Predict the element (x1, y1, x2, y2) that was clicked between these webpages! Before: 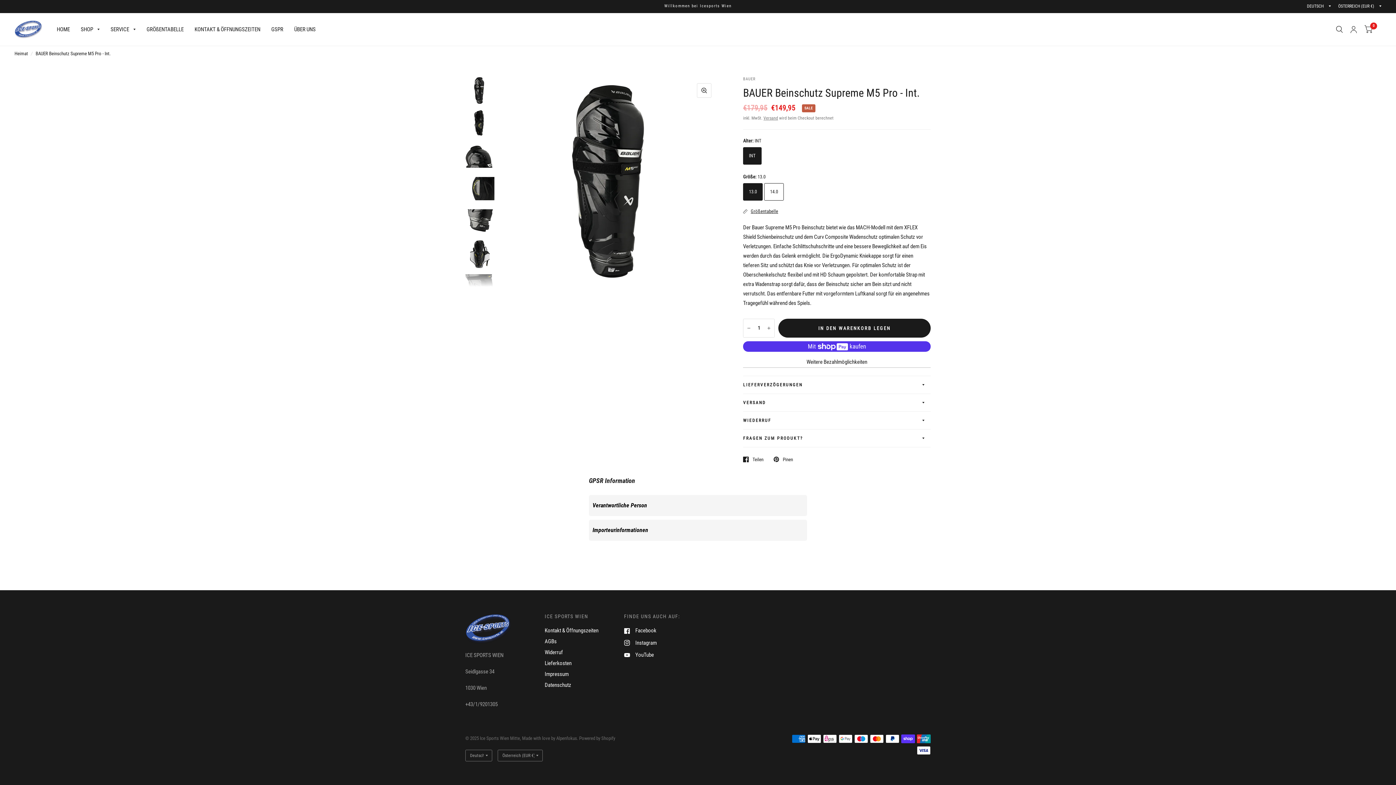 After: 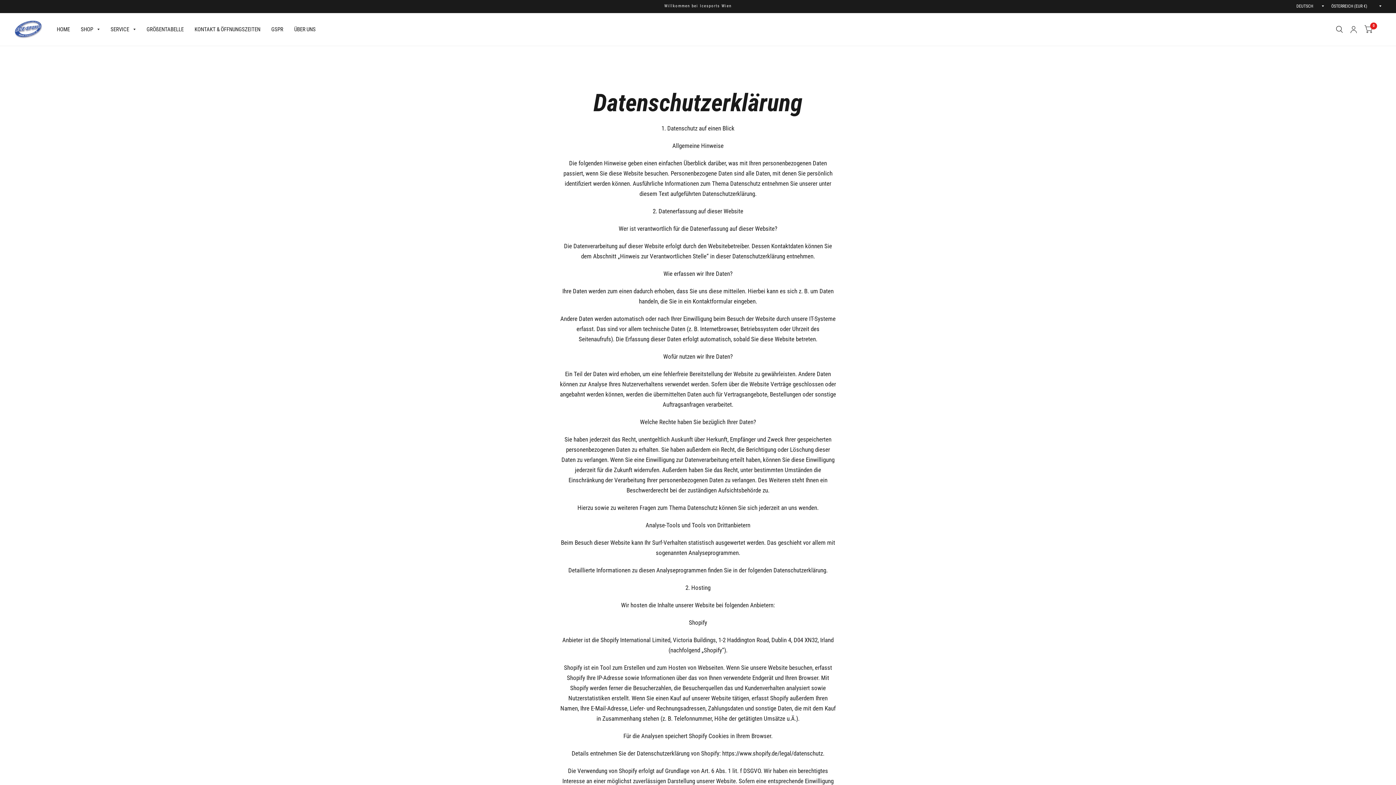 Action: label: Datenschutz bbox: (544, 682, 571, 688)